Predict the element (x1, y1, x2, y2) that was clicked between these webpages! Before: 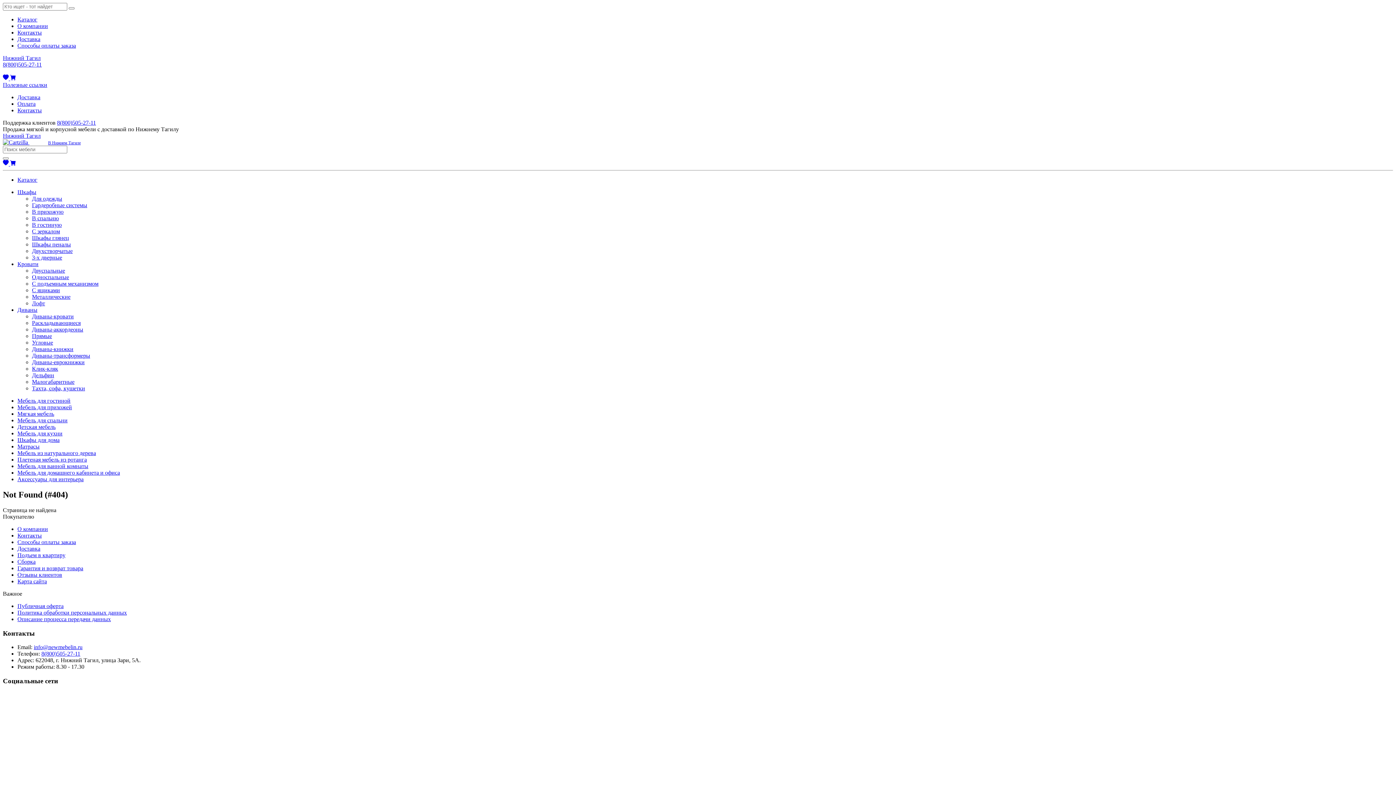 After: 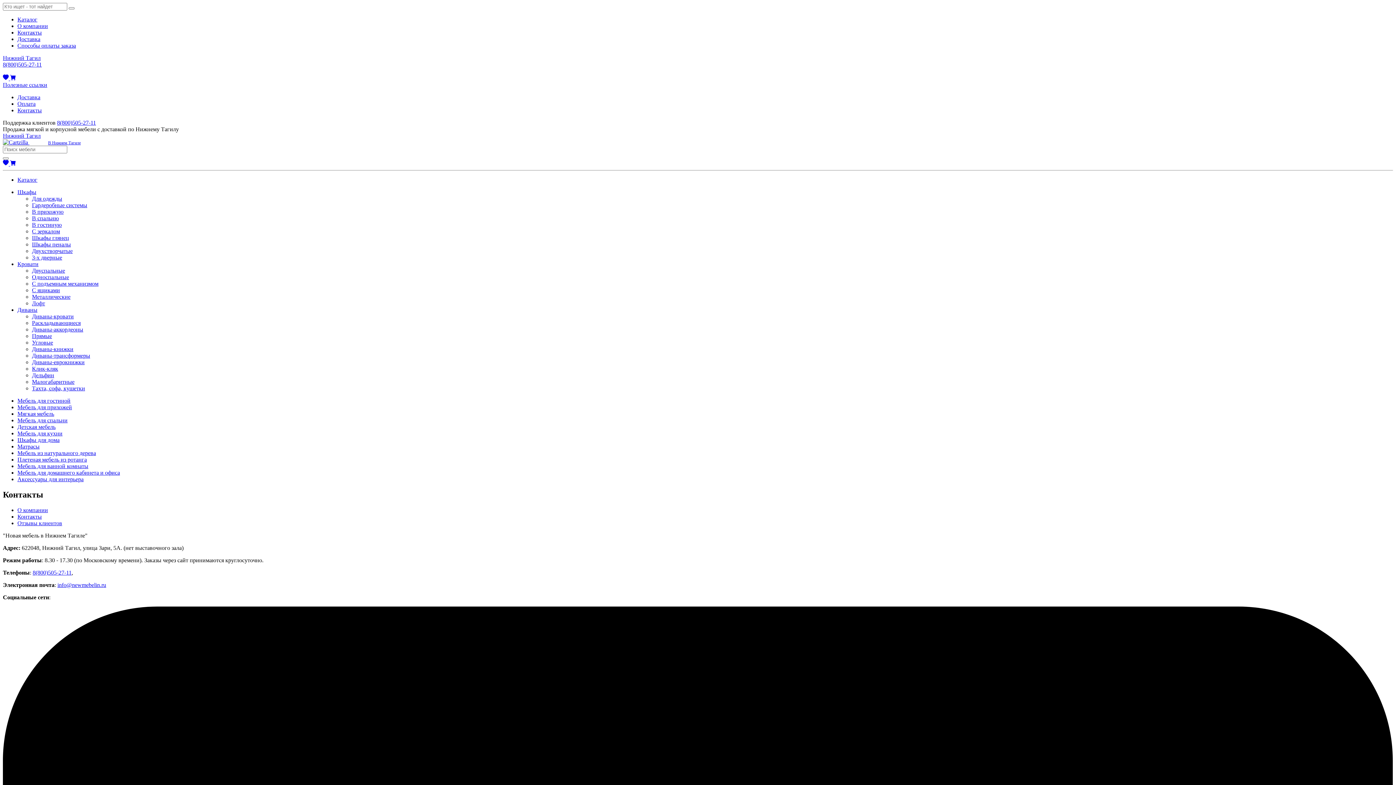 Action: bbox: (17, 107, 41, 113) label: Контакты